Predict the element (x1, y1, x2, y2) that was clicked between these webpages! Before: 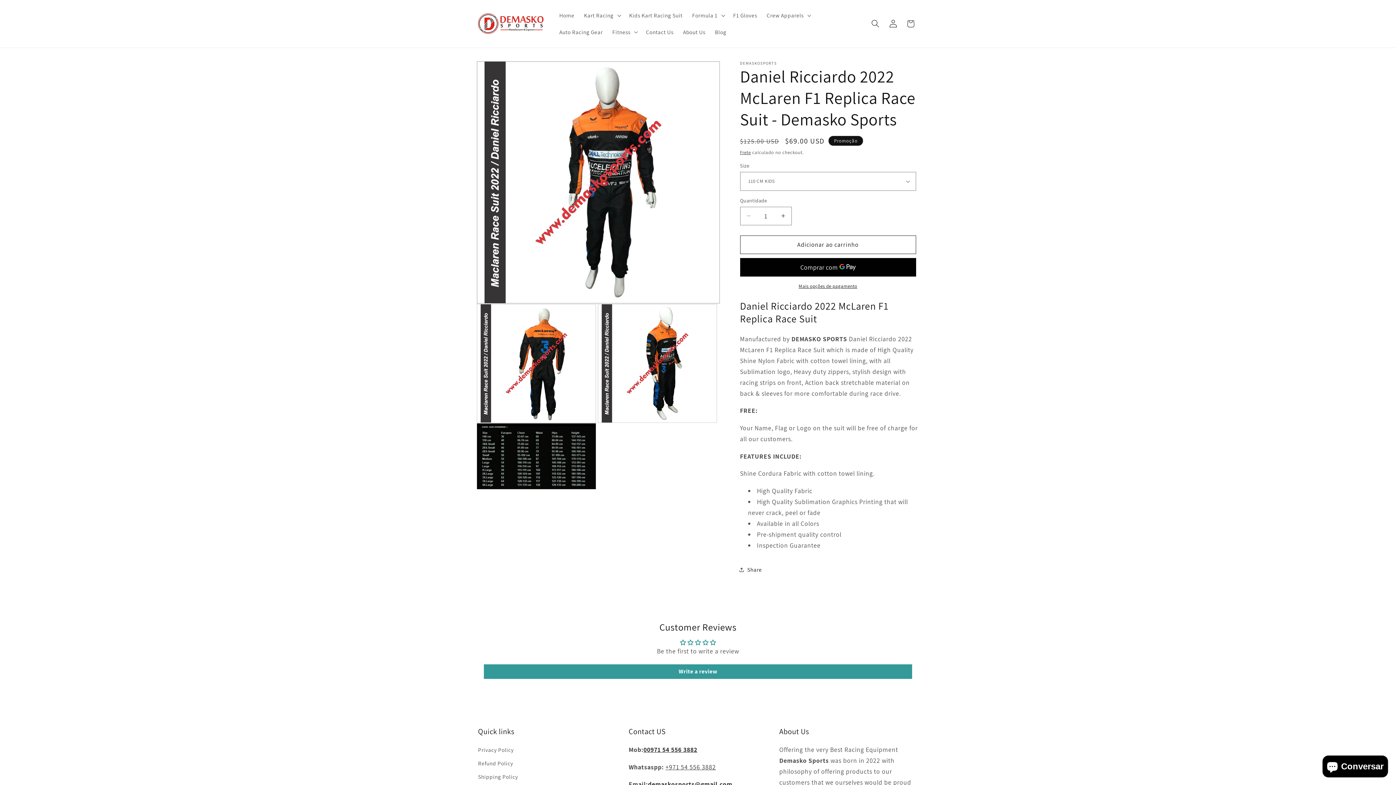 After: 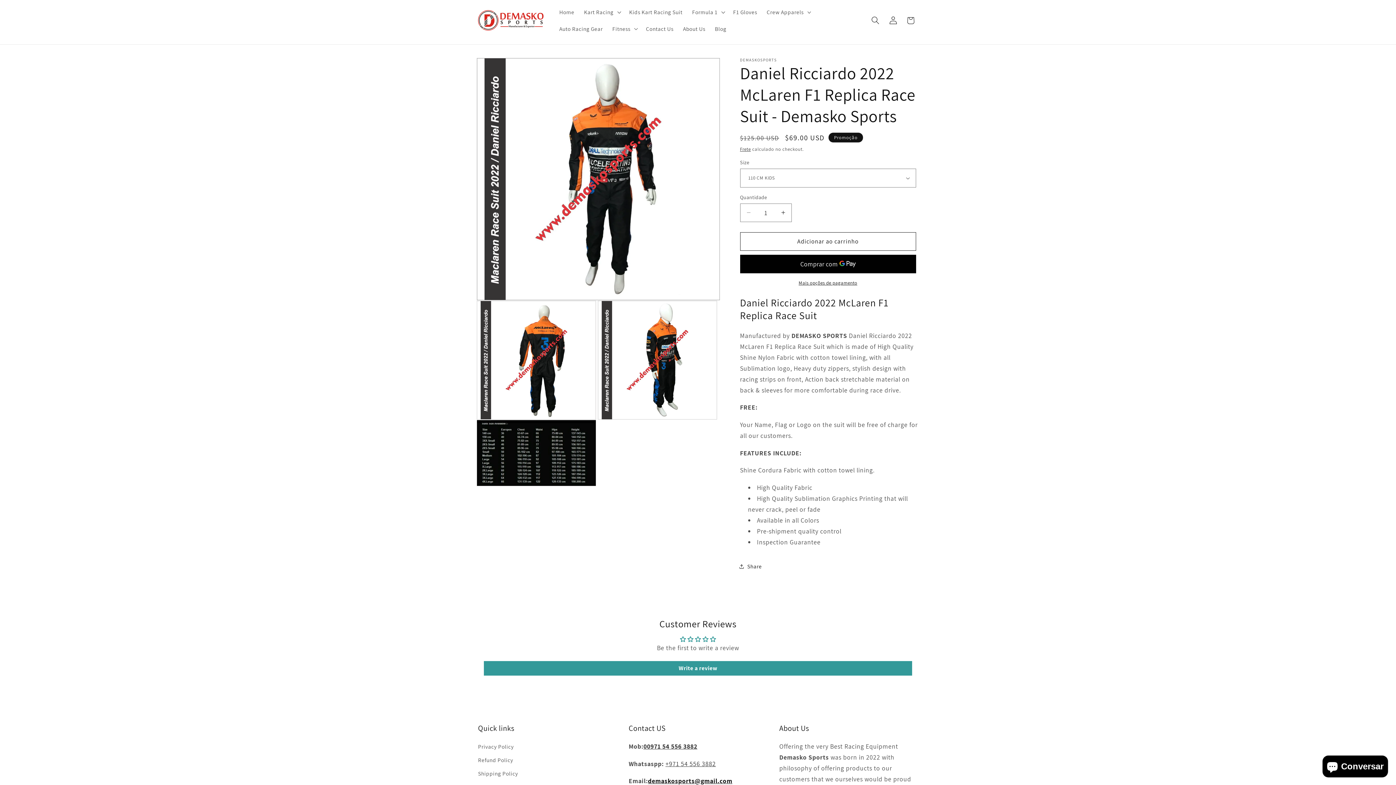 Action: label: demaskosports@gmail.com bbox: (648, 780, 732, 788)